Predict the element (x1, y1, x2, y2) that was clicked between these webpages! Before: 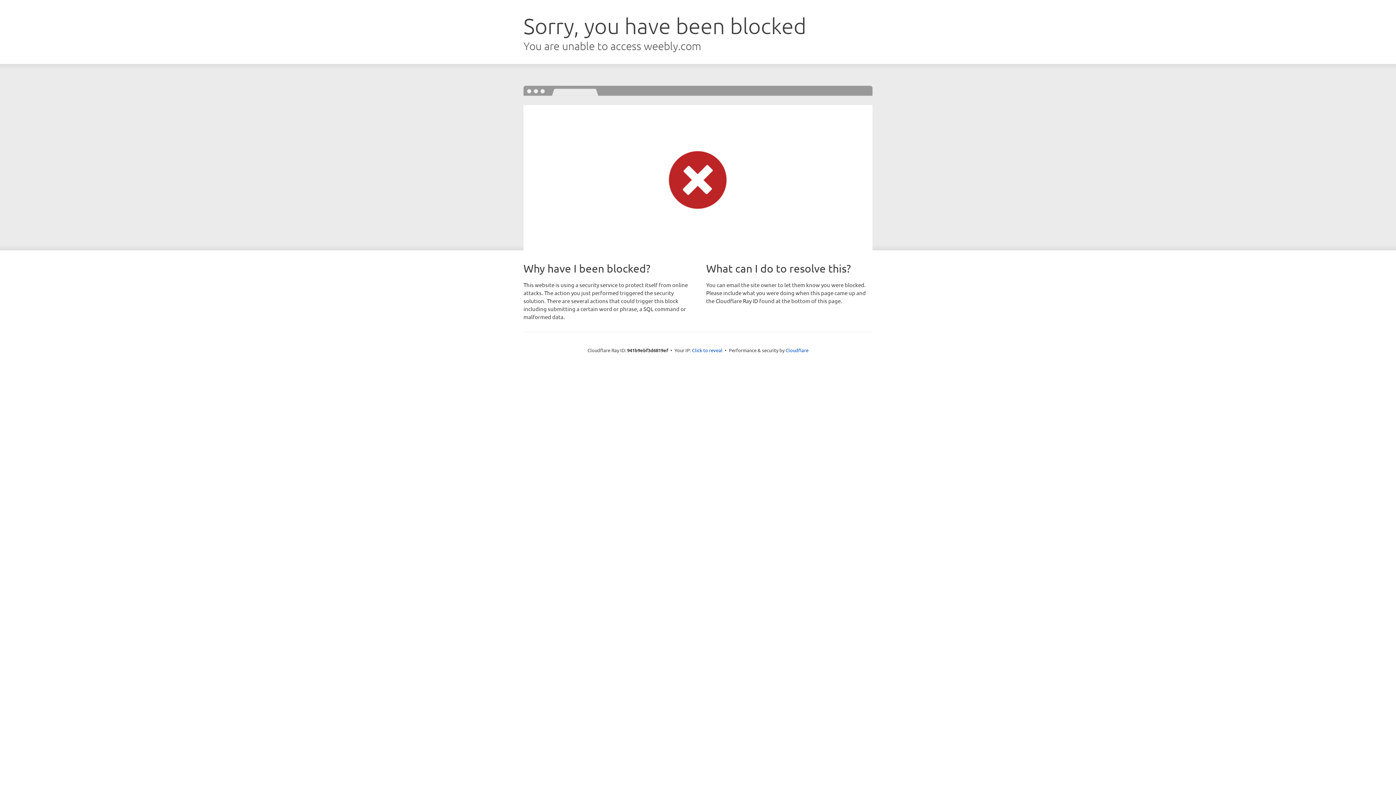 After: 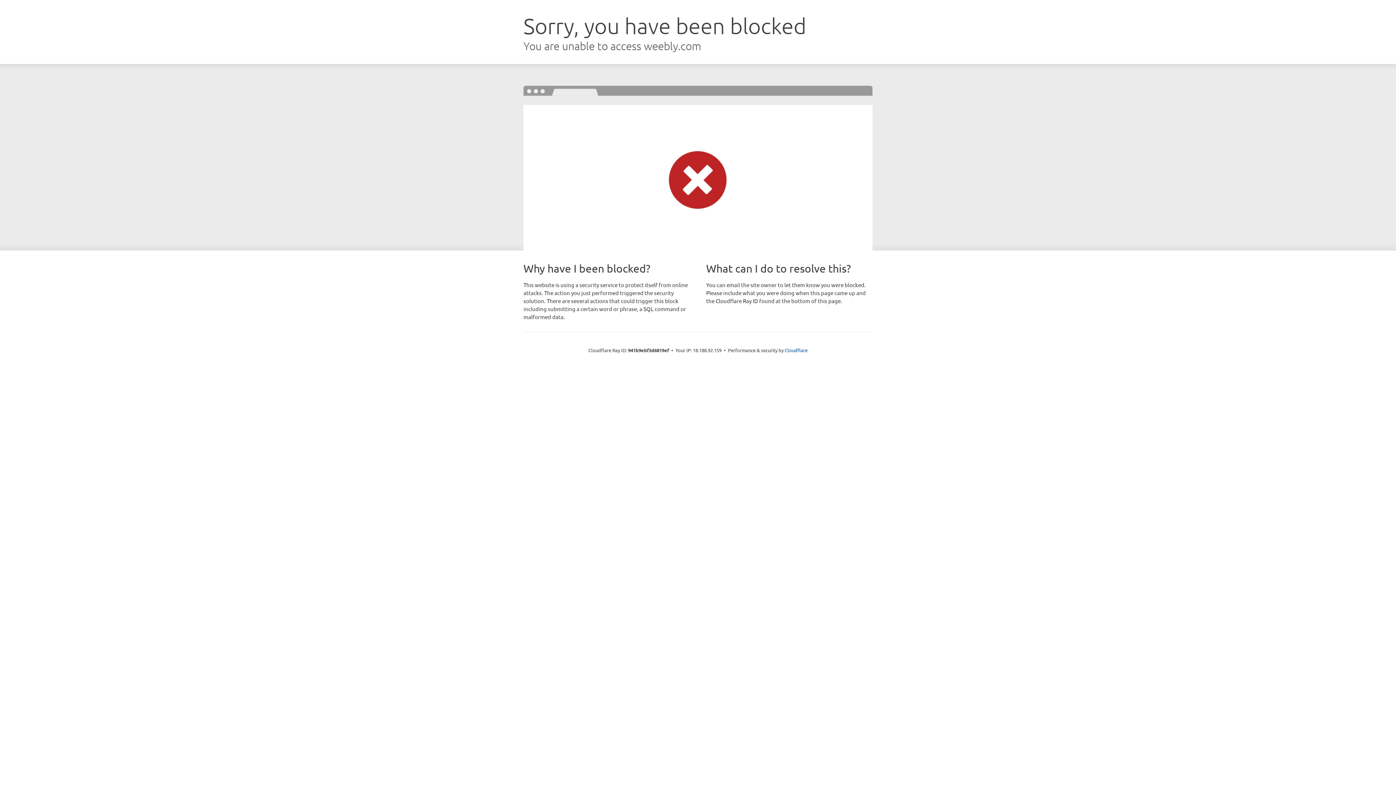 Action: label: Click to reveal bbox: (692, 346, 722, 353)